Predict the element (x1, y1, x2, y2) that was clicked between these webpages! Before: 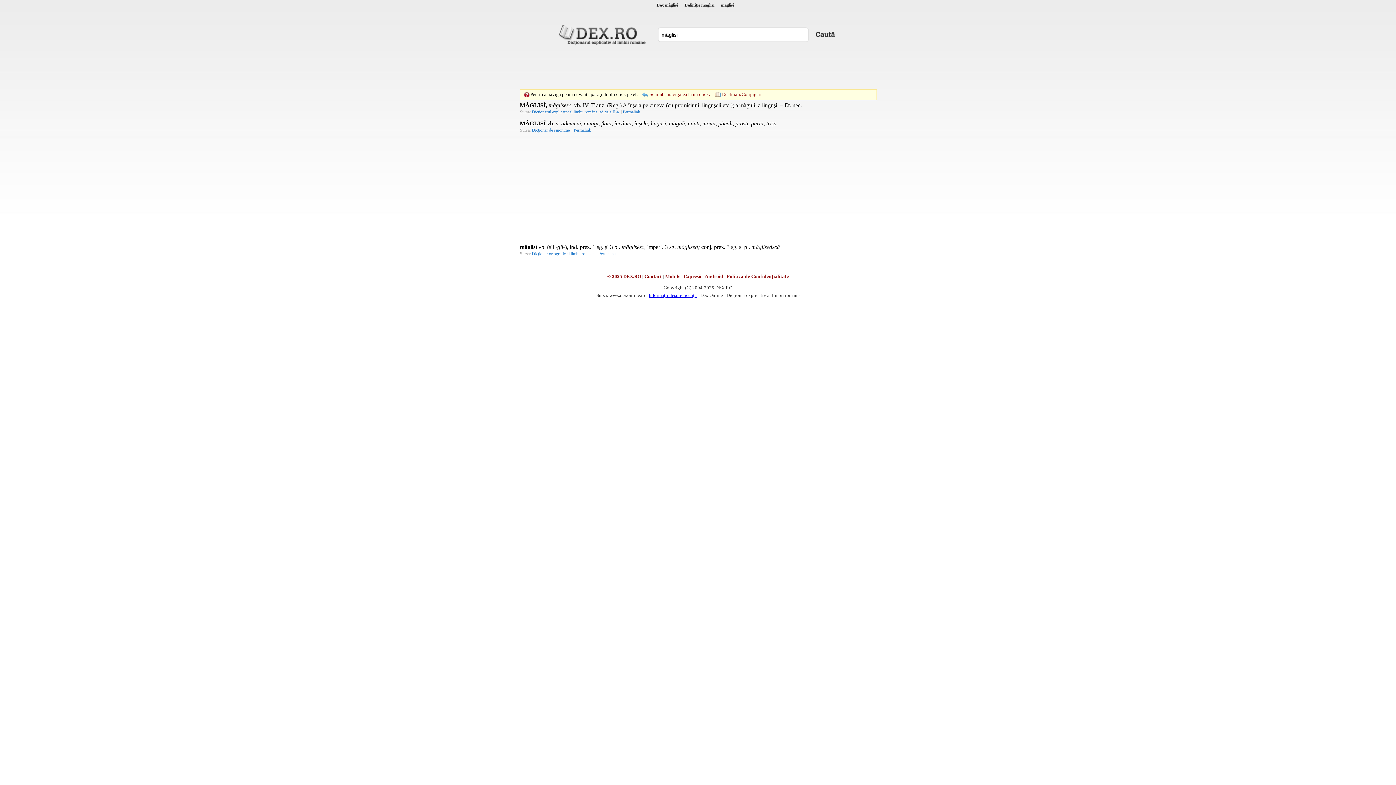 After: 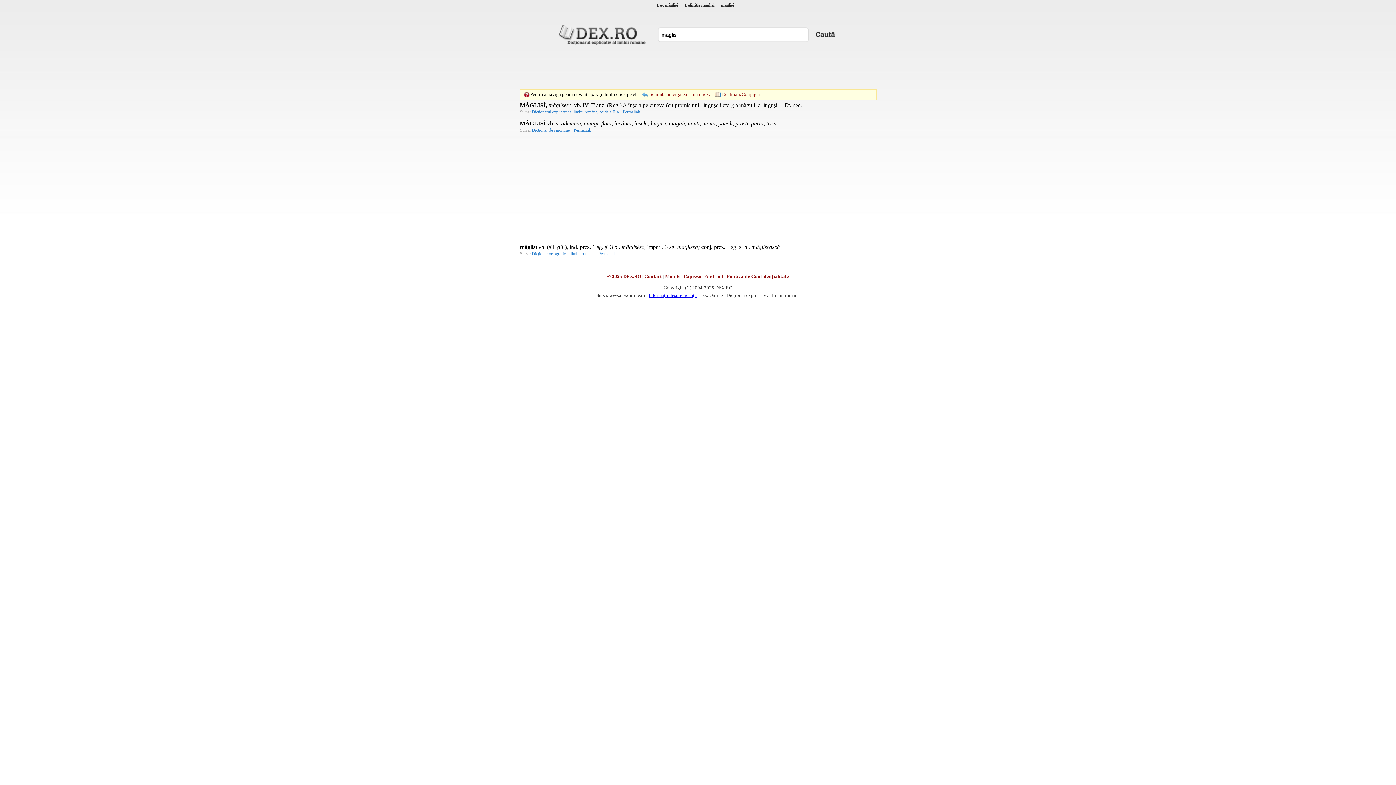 Action: bbox: (532, 109, 620, 114) label: Dicționarul explicativ al limbii române, ediția a II-a